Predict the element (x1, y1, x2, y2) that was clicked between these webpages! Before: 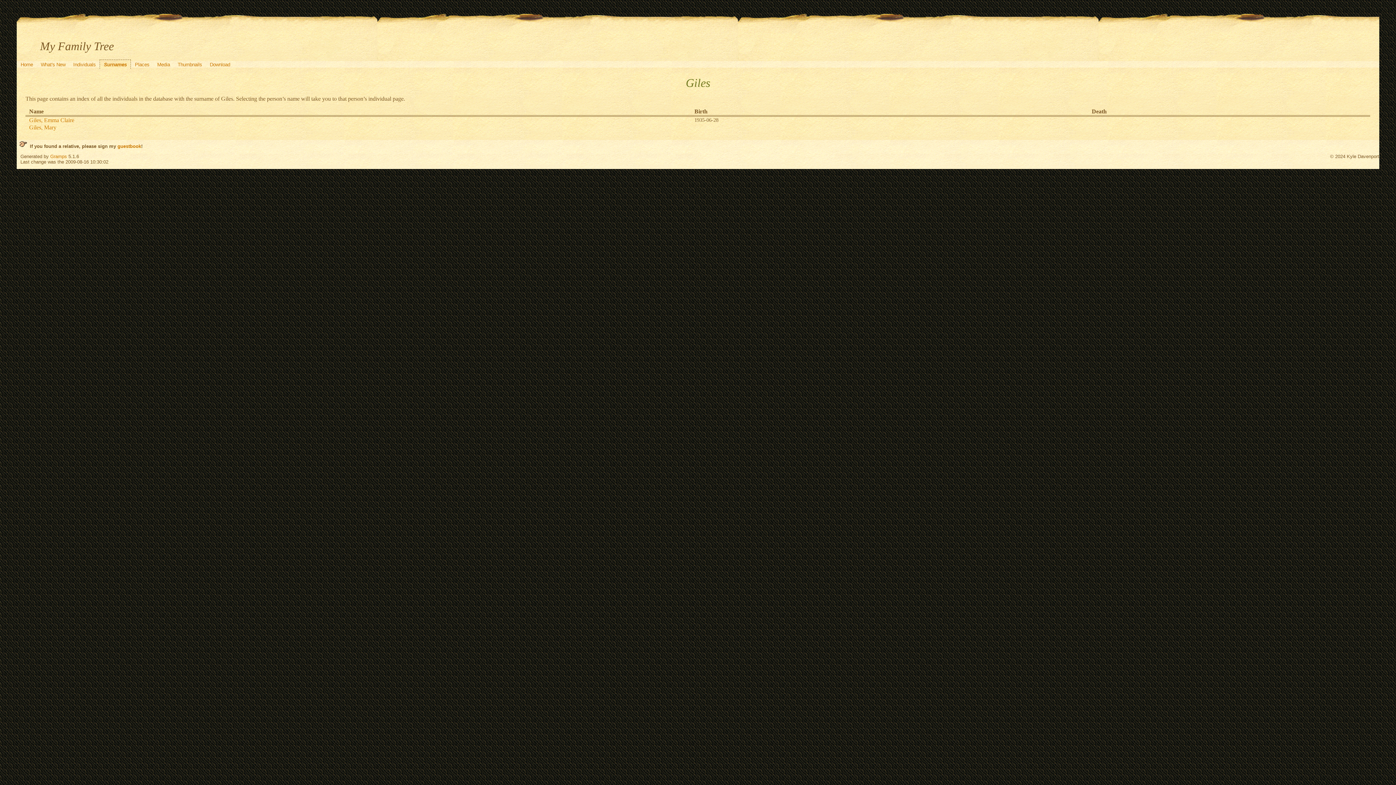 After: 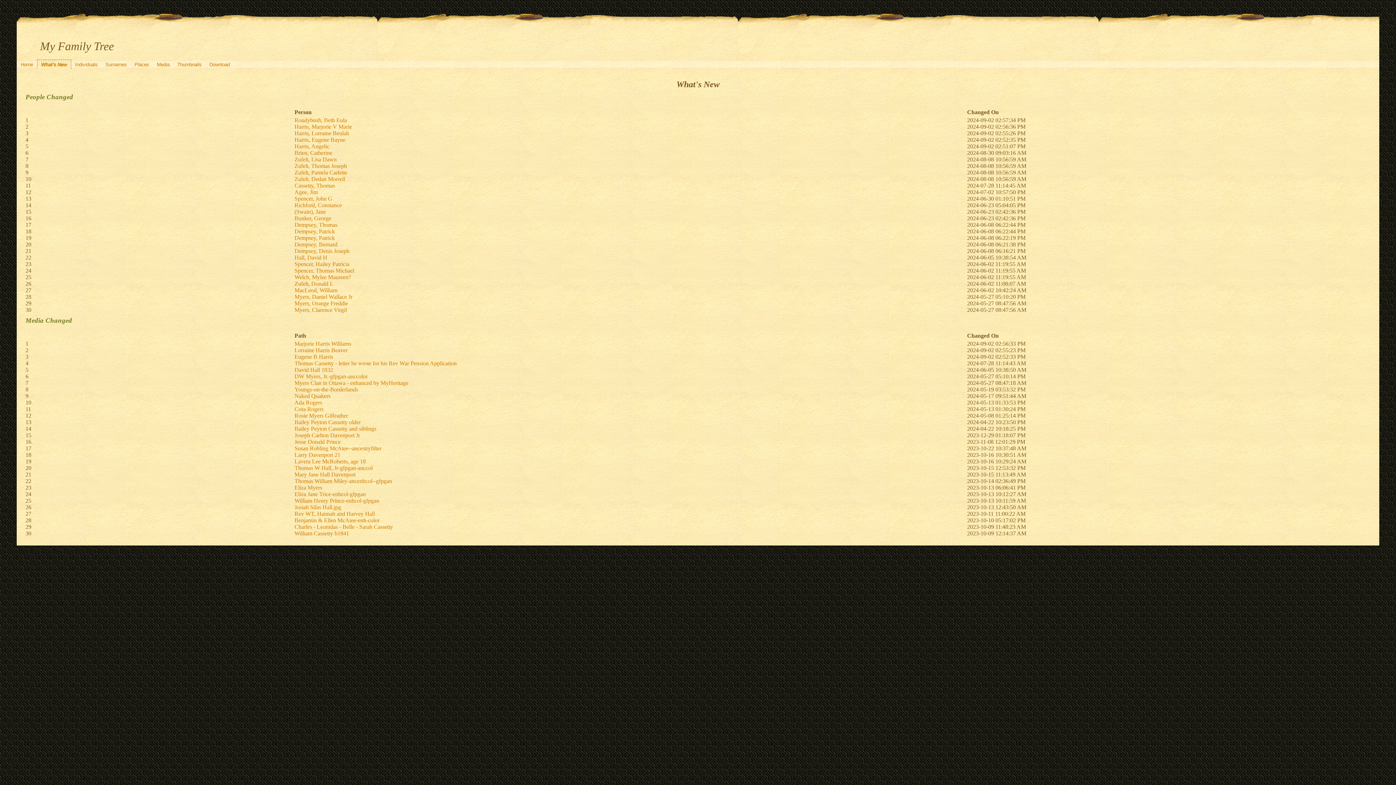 Action: label: What's New bbox: (36, 59, 69, 68)